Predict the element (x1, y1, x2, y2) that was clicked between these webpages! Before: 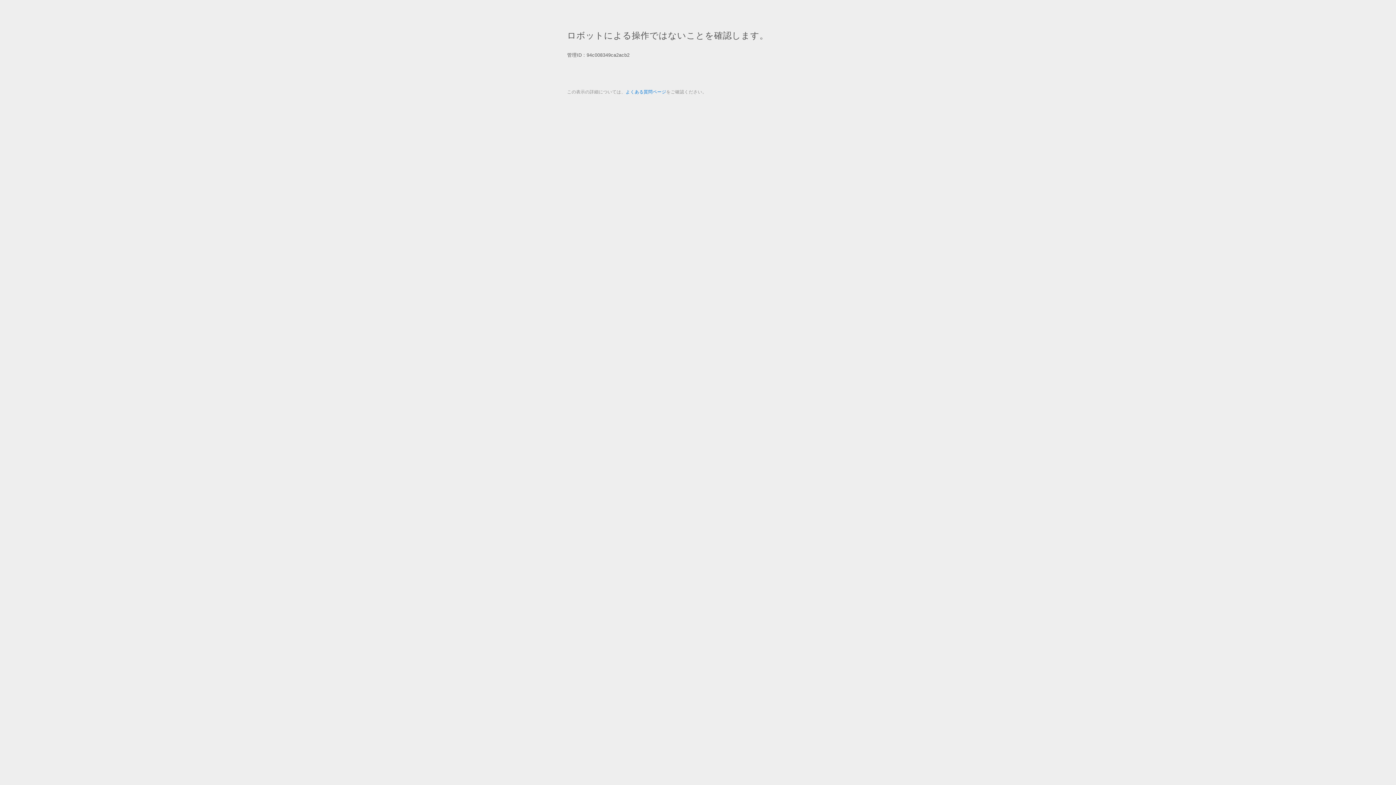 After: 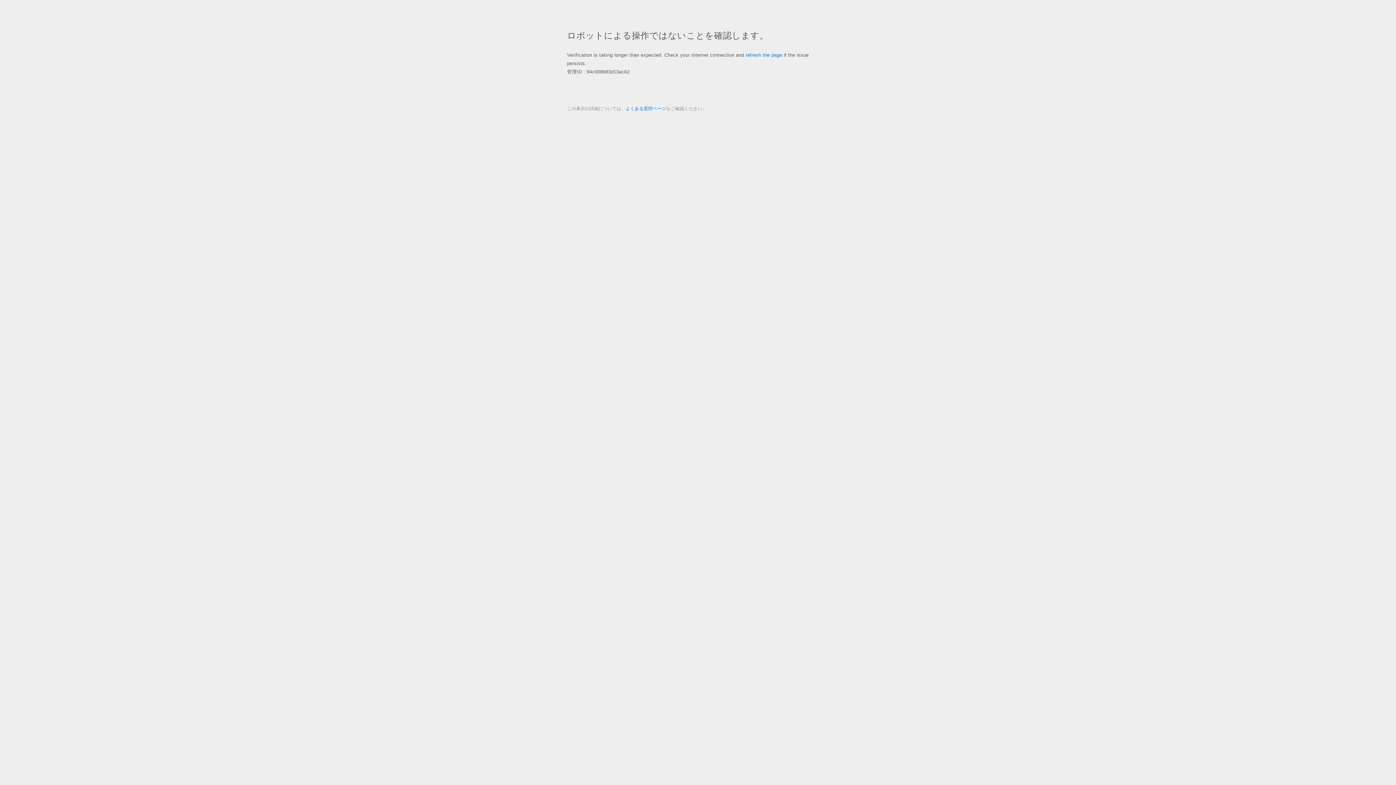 Action: label: よくある質問ページ bbox: (625, 89, 666, 94)